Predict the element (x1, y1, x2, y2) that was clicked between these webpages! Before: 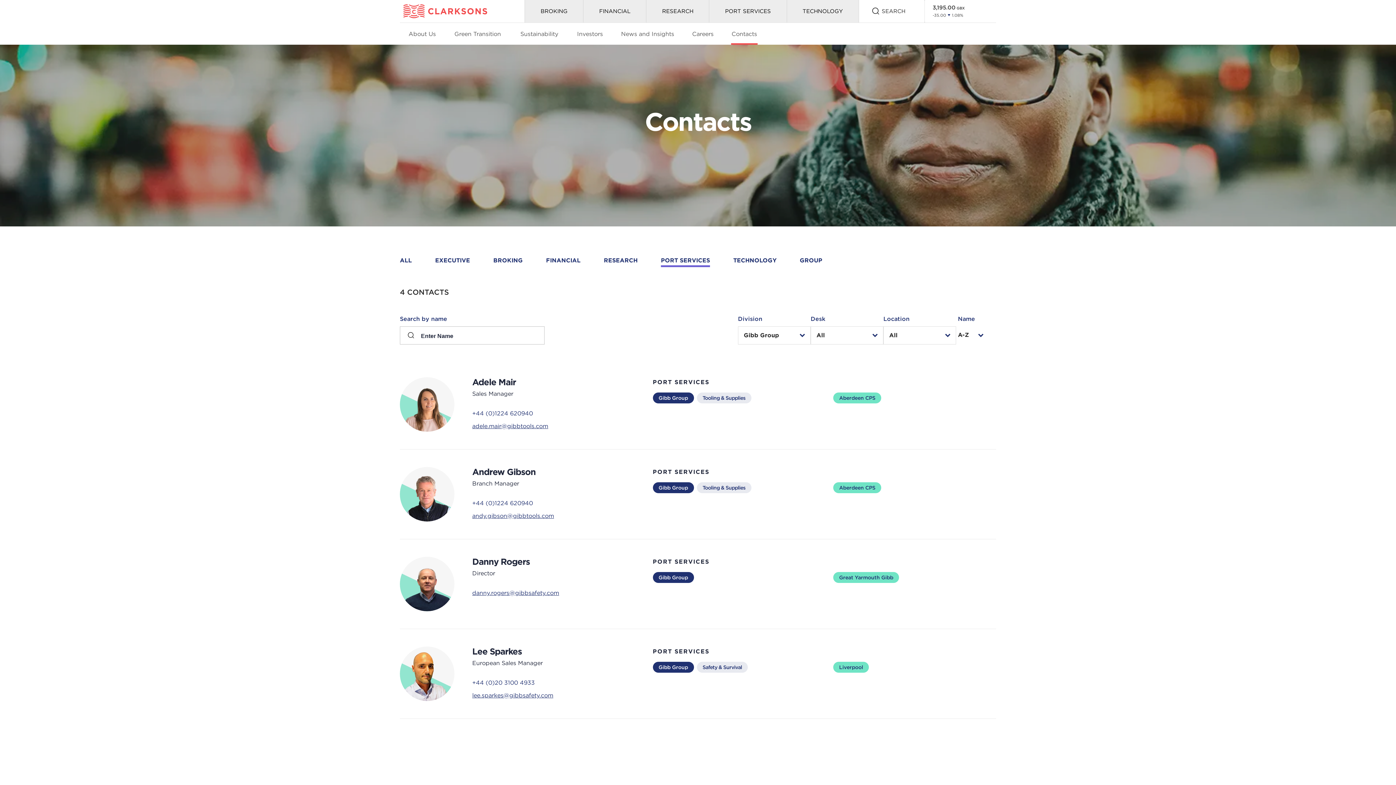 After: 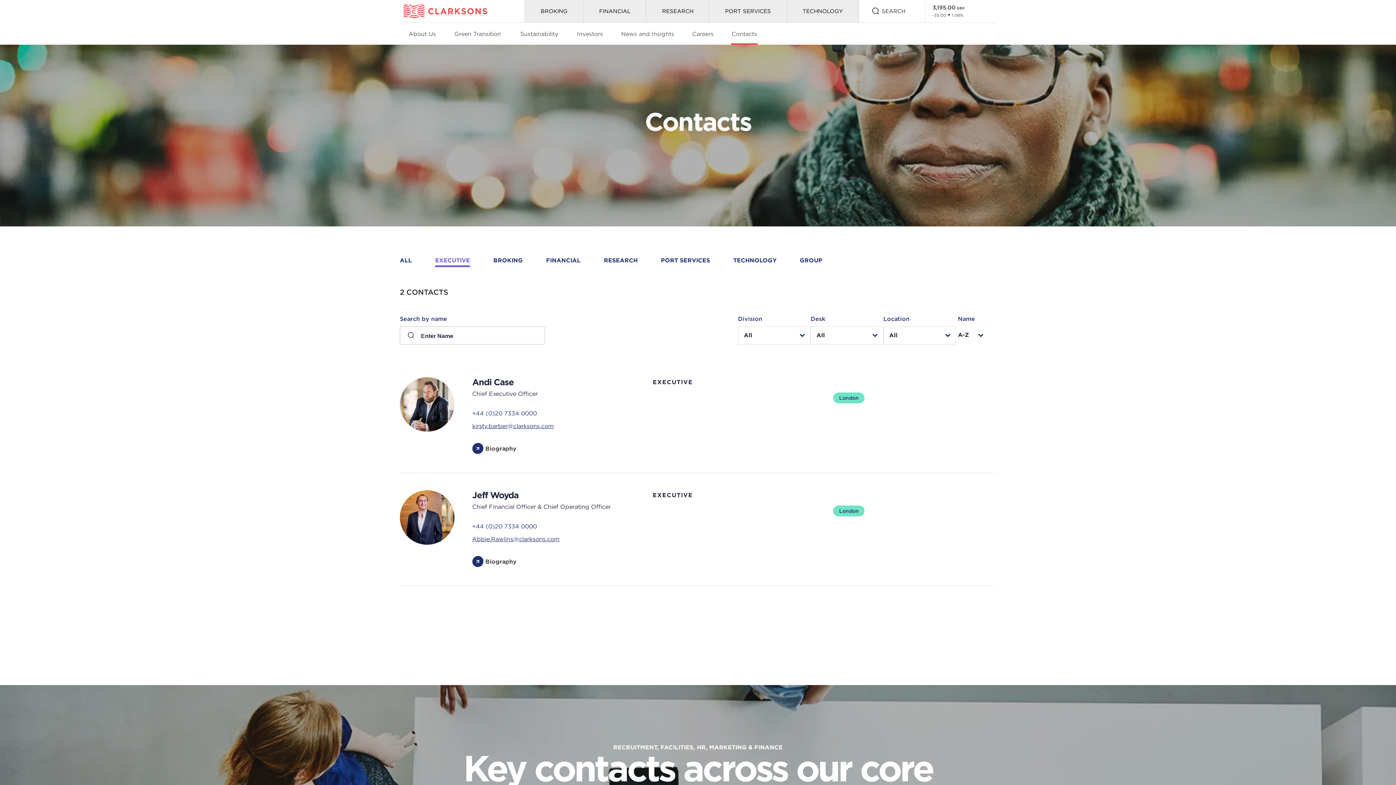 Action: bbox: (435, 255, 470, 265) label: EXECUTIVE